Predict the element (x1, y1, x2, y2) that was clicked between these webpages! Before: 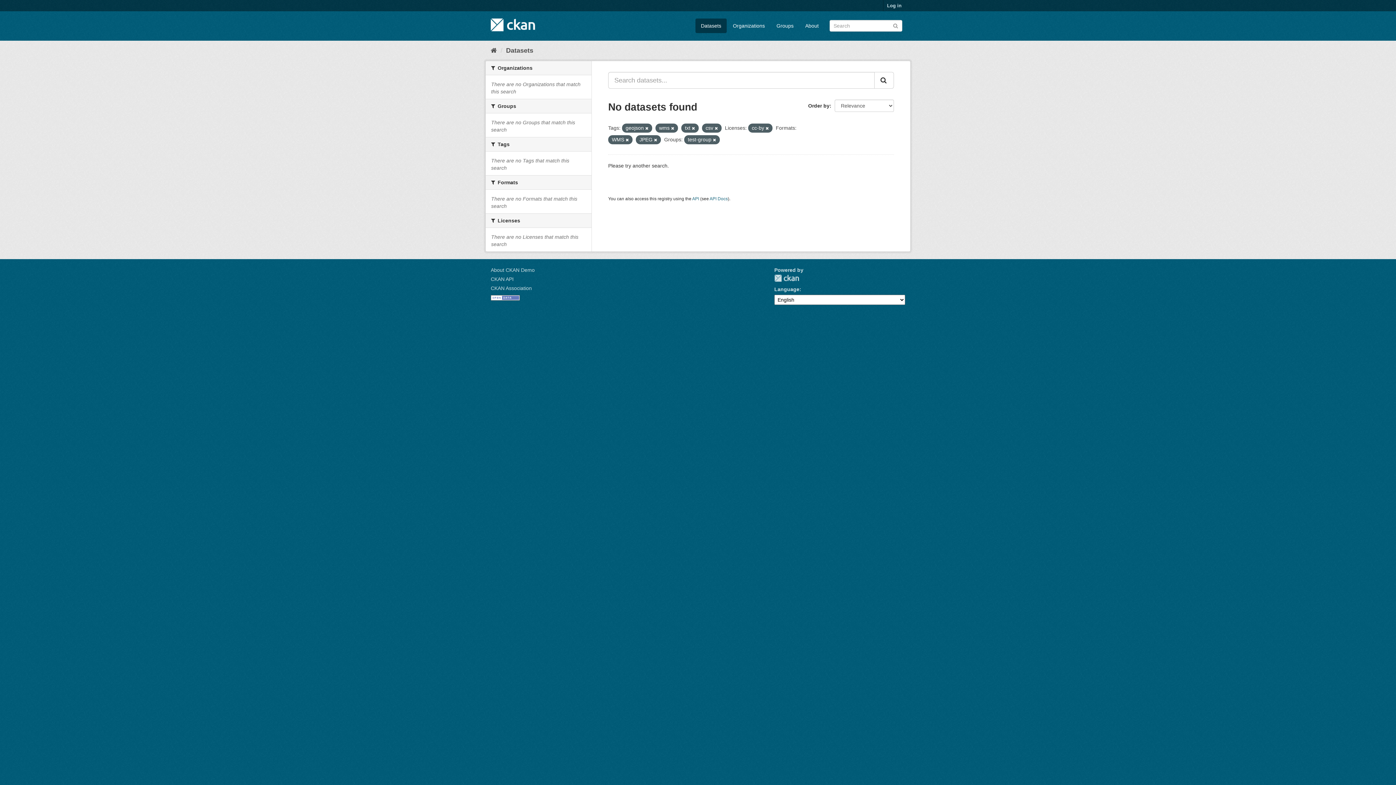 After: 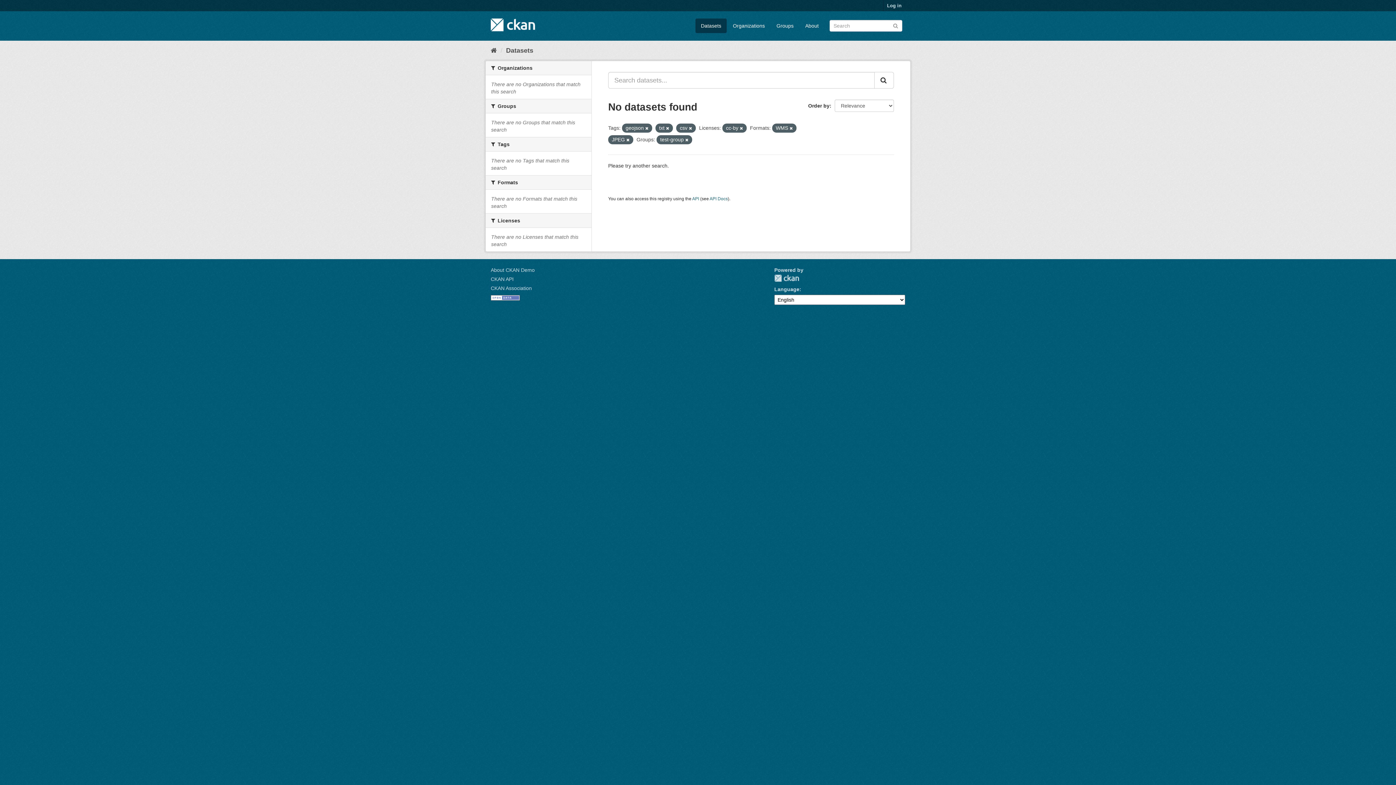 Action: bbox: (671, 126, 674, 130)